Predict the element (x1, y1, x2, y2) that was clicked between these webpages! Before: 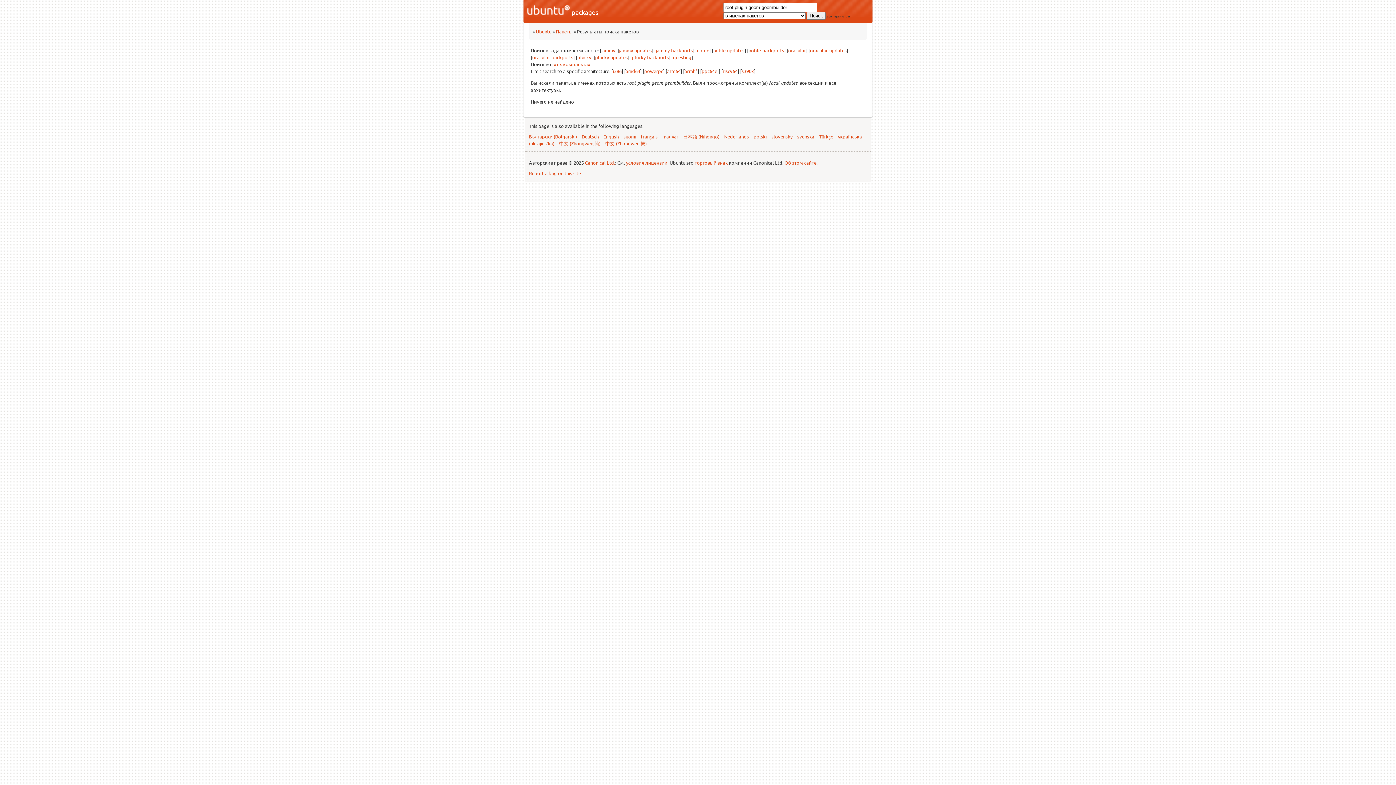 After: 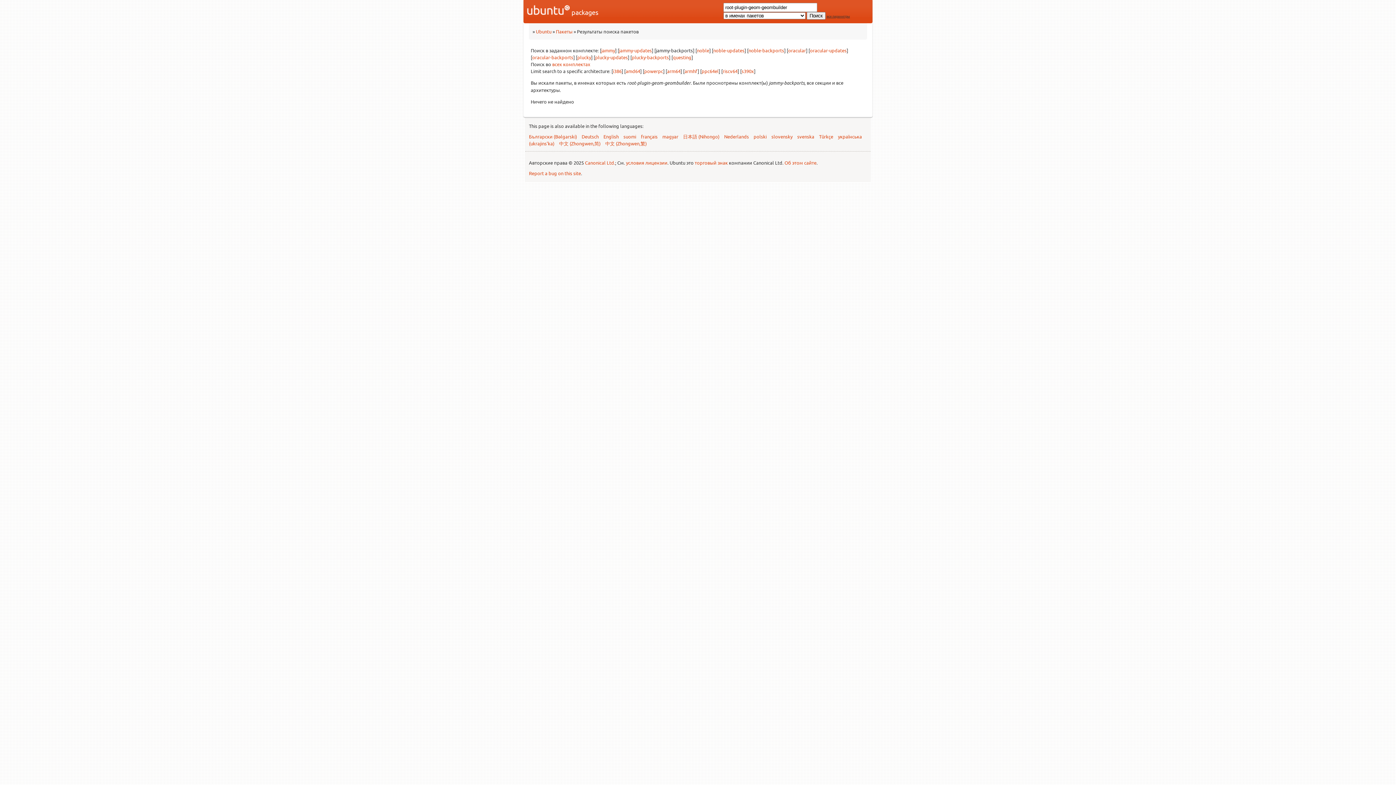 Action: label: jammy-backports bbox: (656, 47, 693, 53)